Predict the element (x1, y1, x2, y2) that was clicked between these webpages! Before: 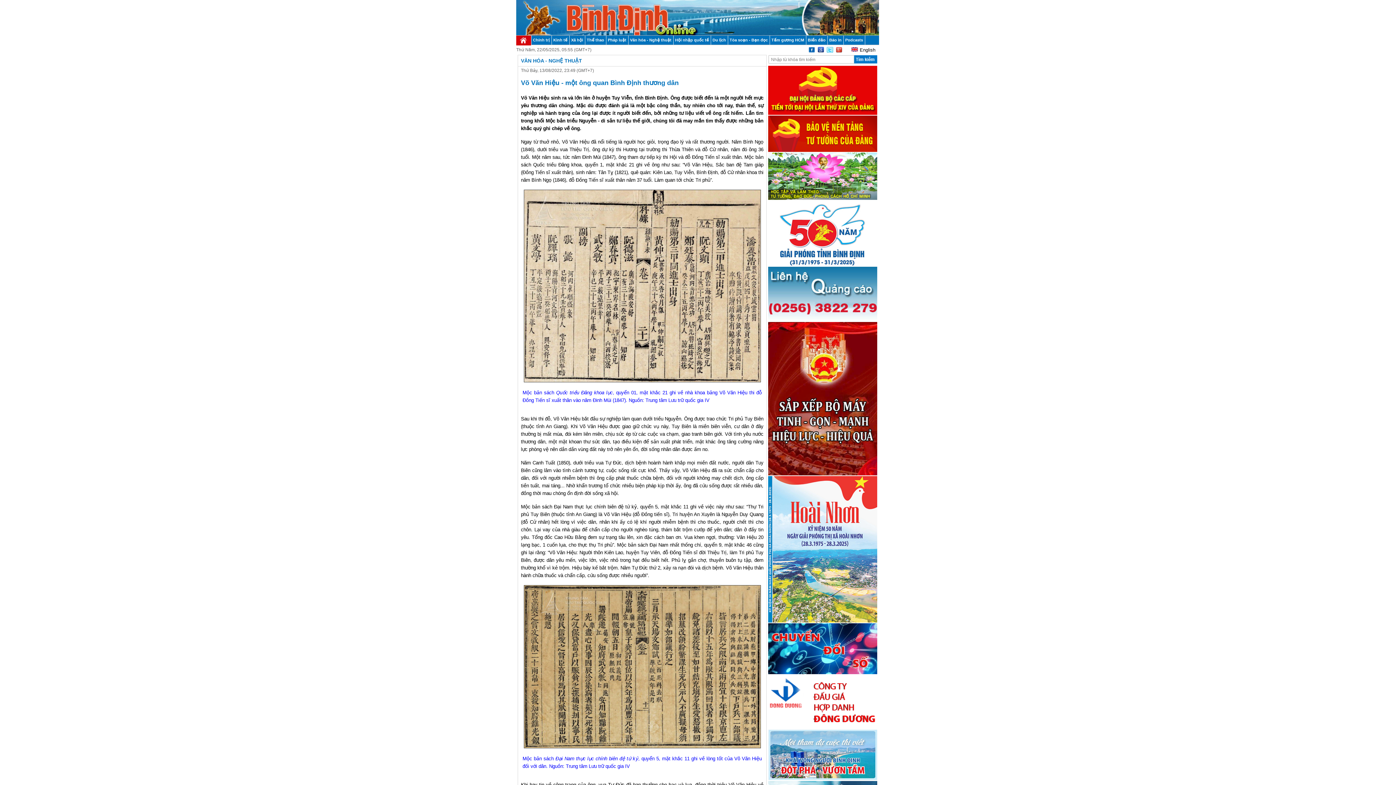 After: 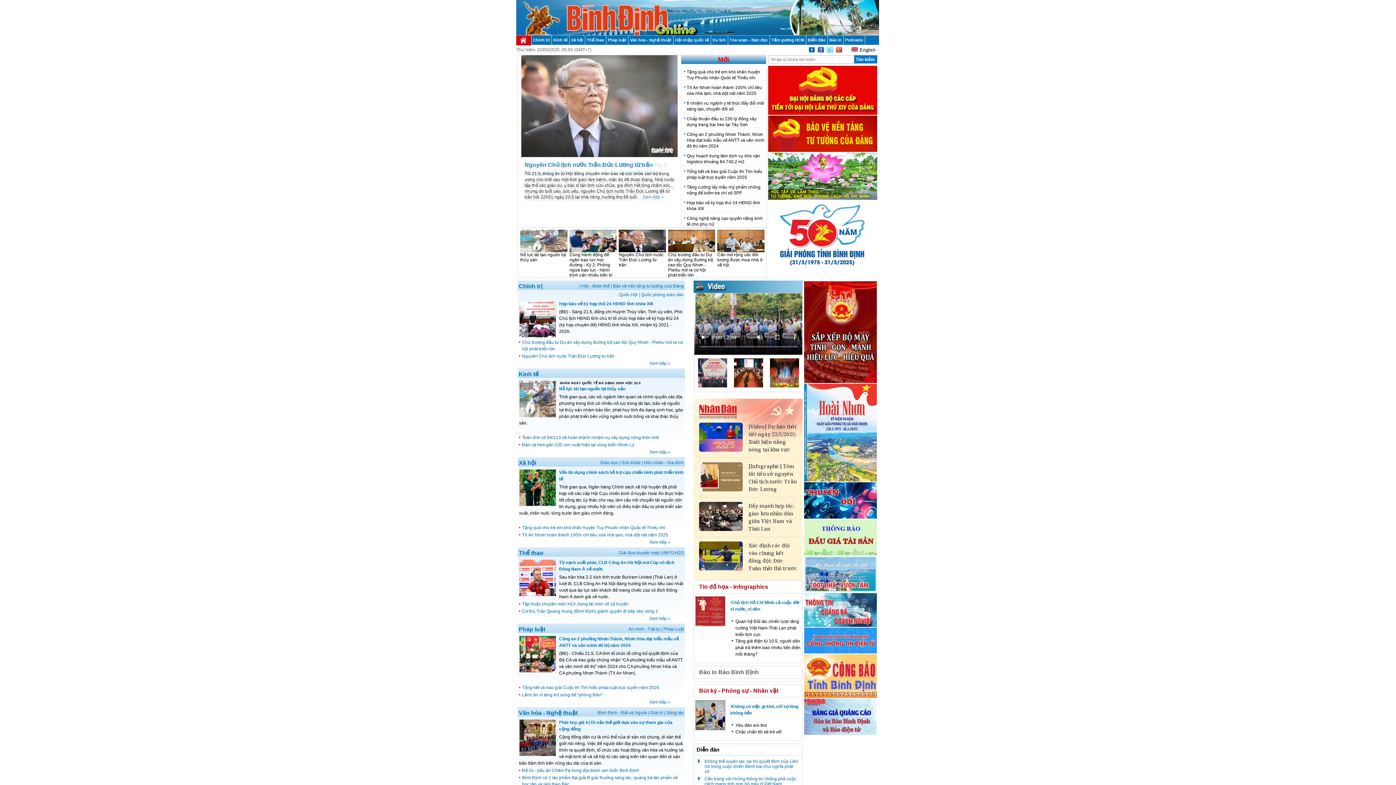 Action: bbox: (516, 41, 531, 46)